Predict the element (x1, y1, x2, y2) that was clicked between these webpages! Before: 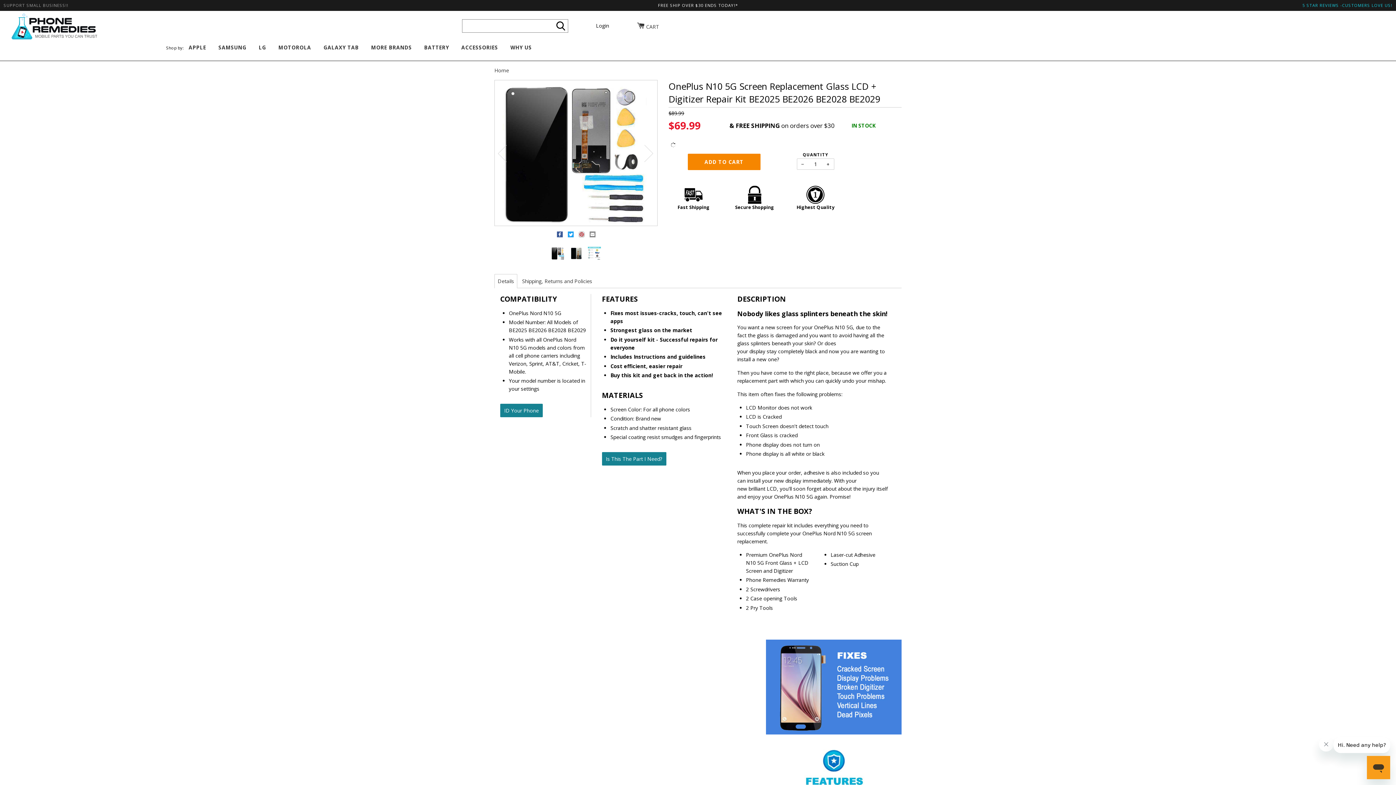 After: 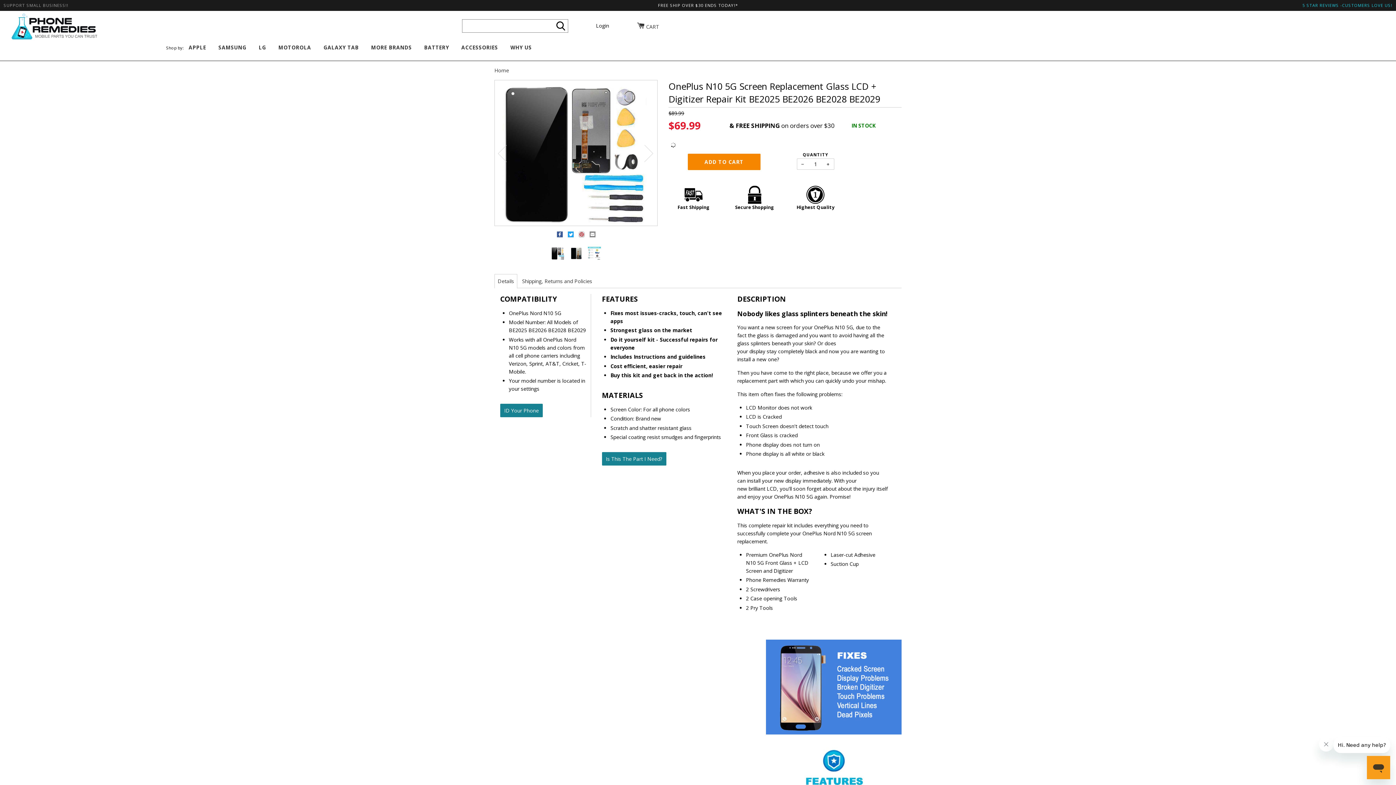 Action: bbox: (442, 17, 452, 25)